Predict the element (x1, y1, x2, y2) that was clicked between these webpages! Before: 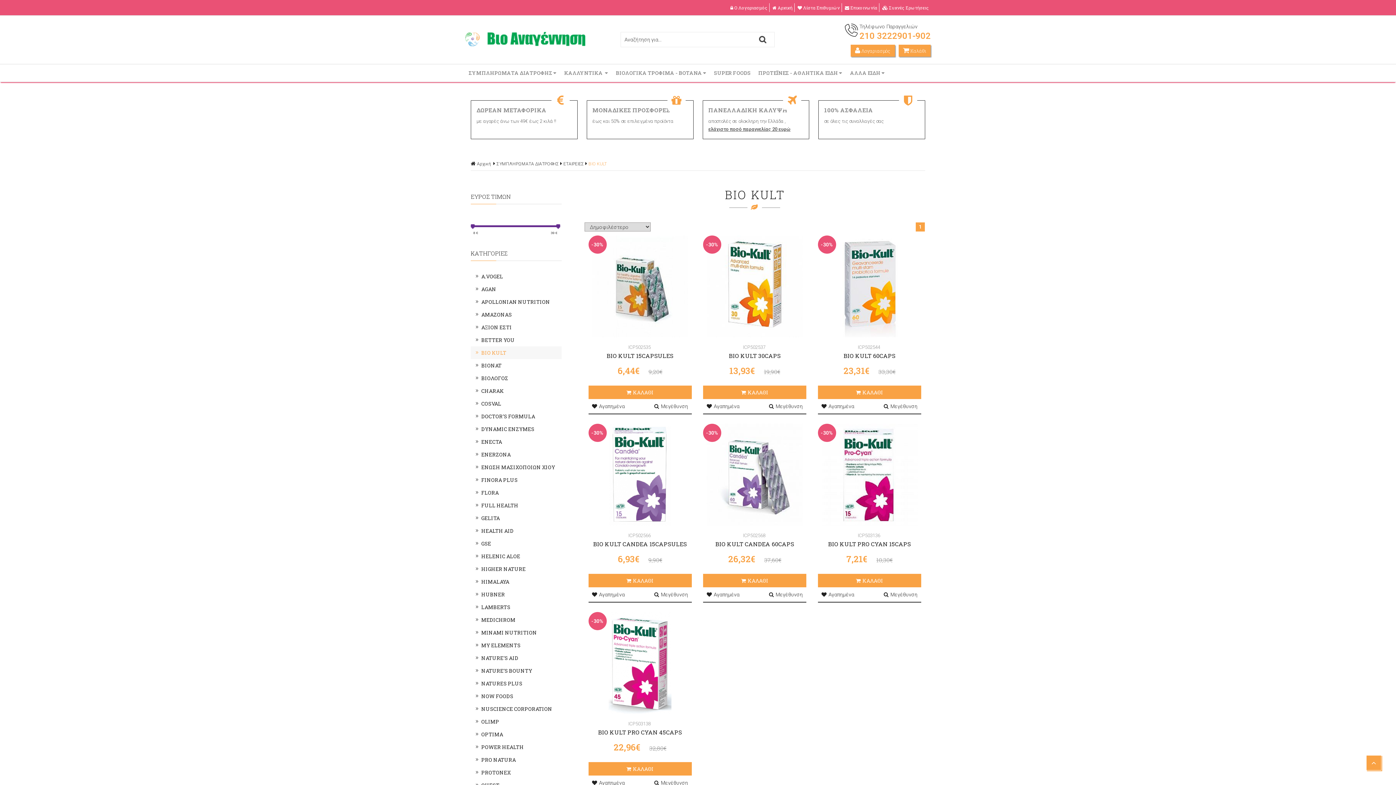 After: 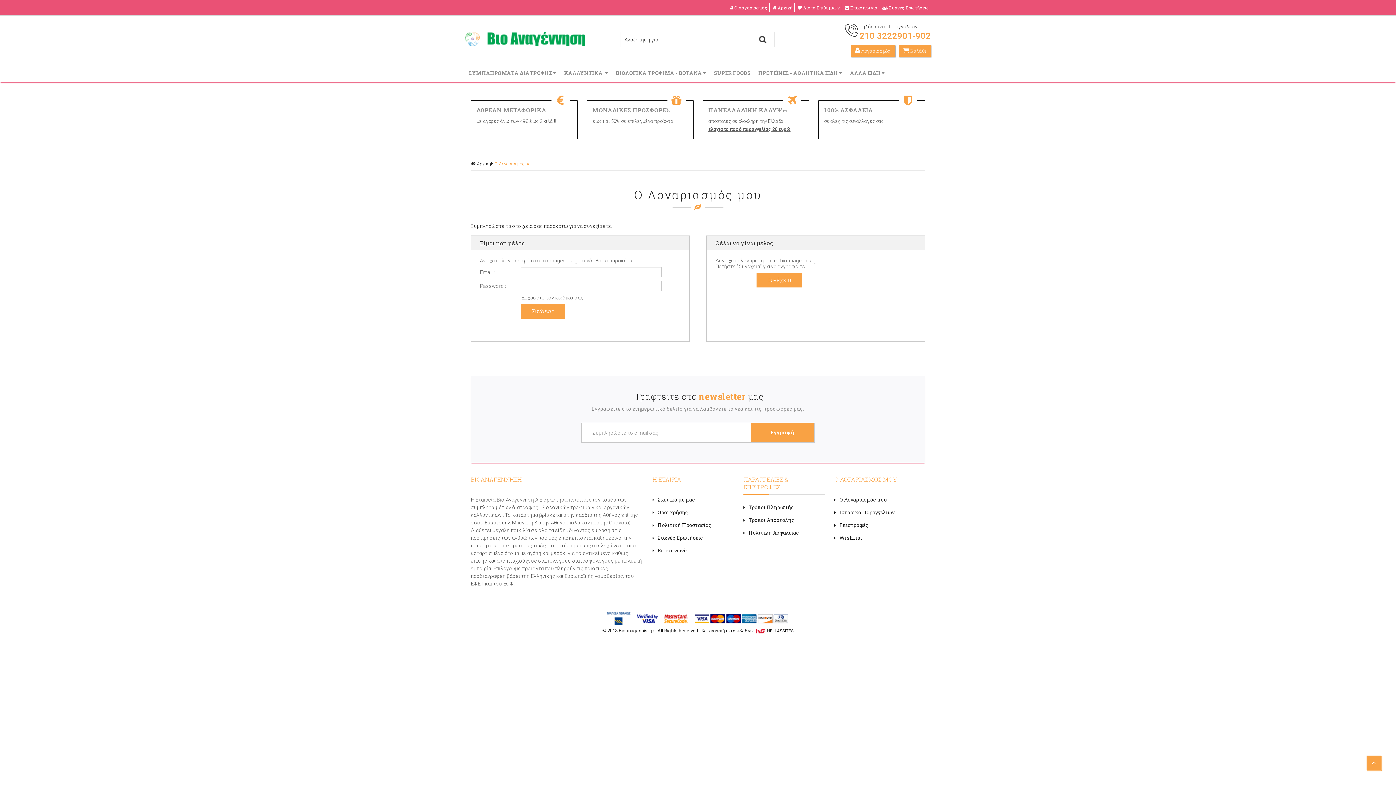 Action: label: Αγαπημένα bbox: (706, 591, 739, 598)